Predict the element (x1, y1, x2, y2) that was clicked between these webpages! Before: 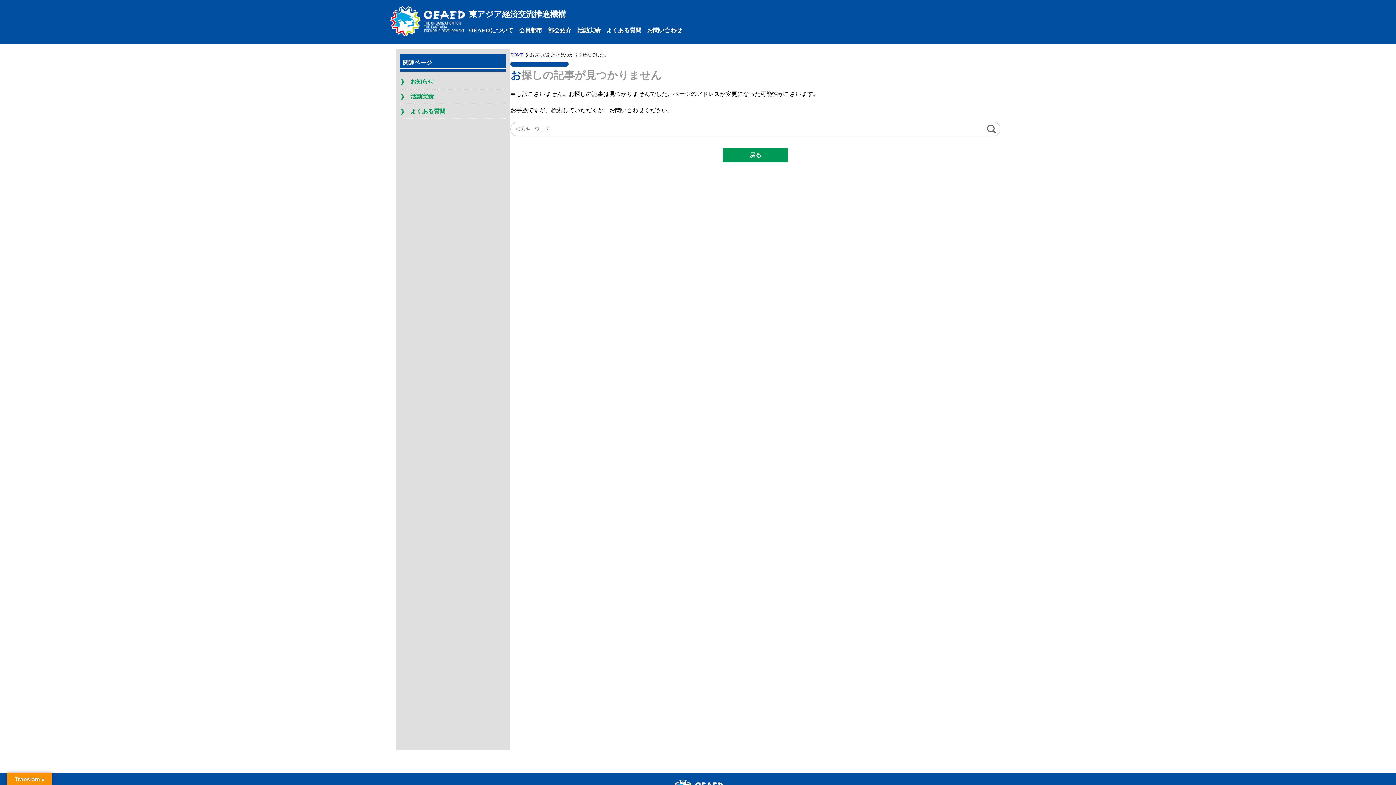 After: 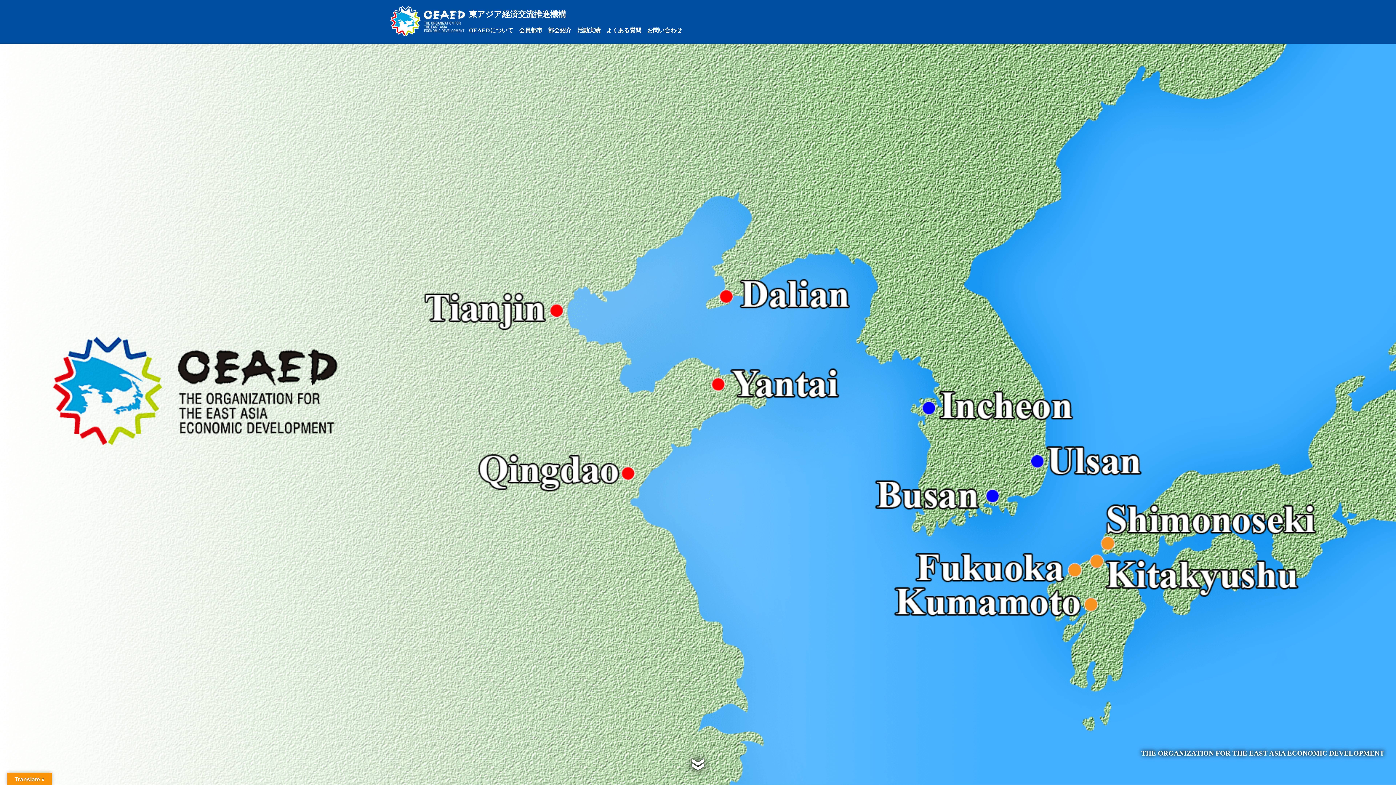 Action: label: HOME bbox: (510, 52, 523, 57)